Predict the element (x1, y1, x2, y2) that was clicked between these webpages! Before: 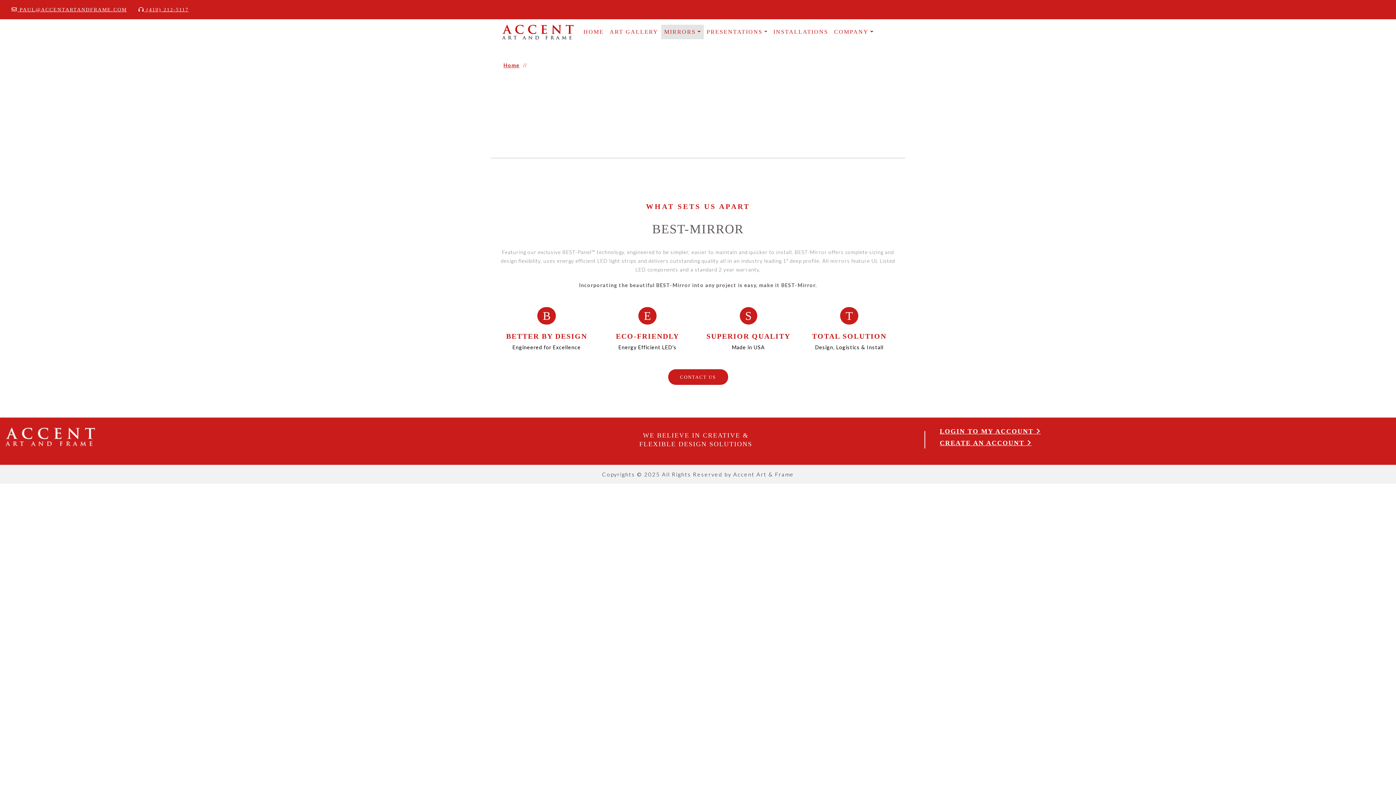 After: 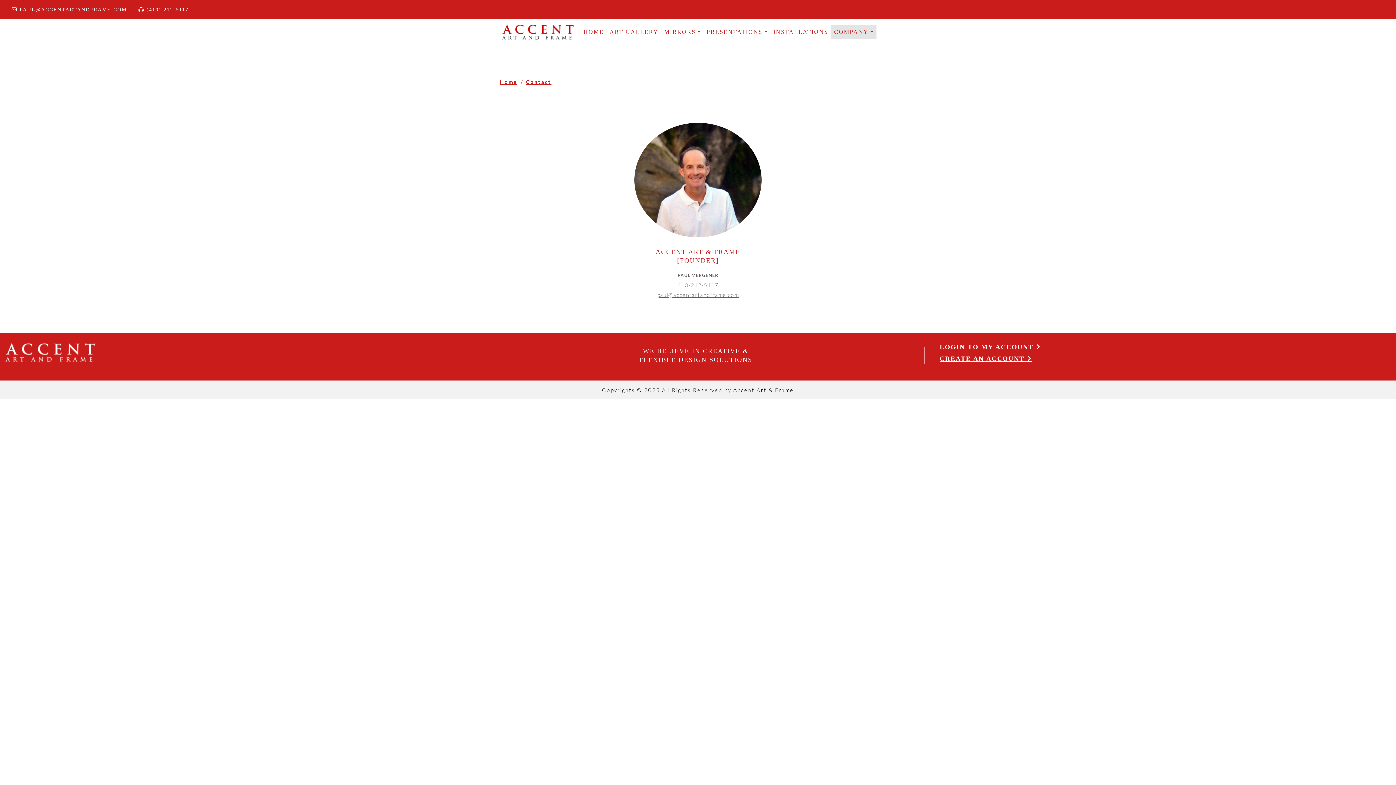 Action: bbox: (668, 369, 728, 385) label: CONTACT US